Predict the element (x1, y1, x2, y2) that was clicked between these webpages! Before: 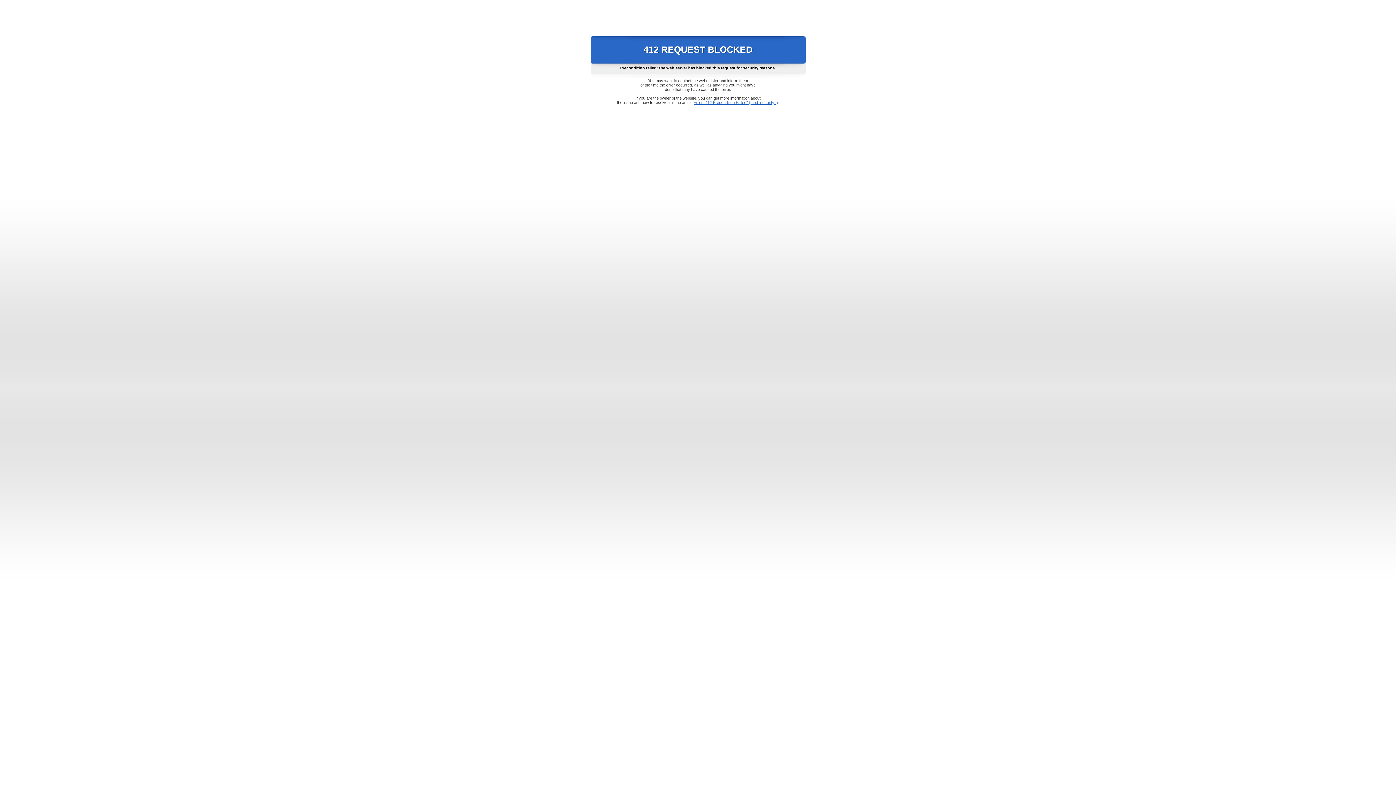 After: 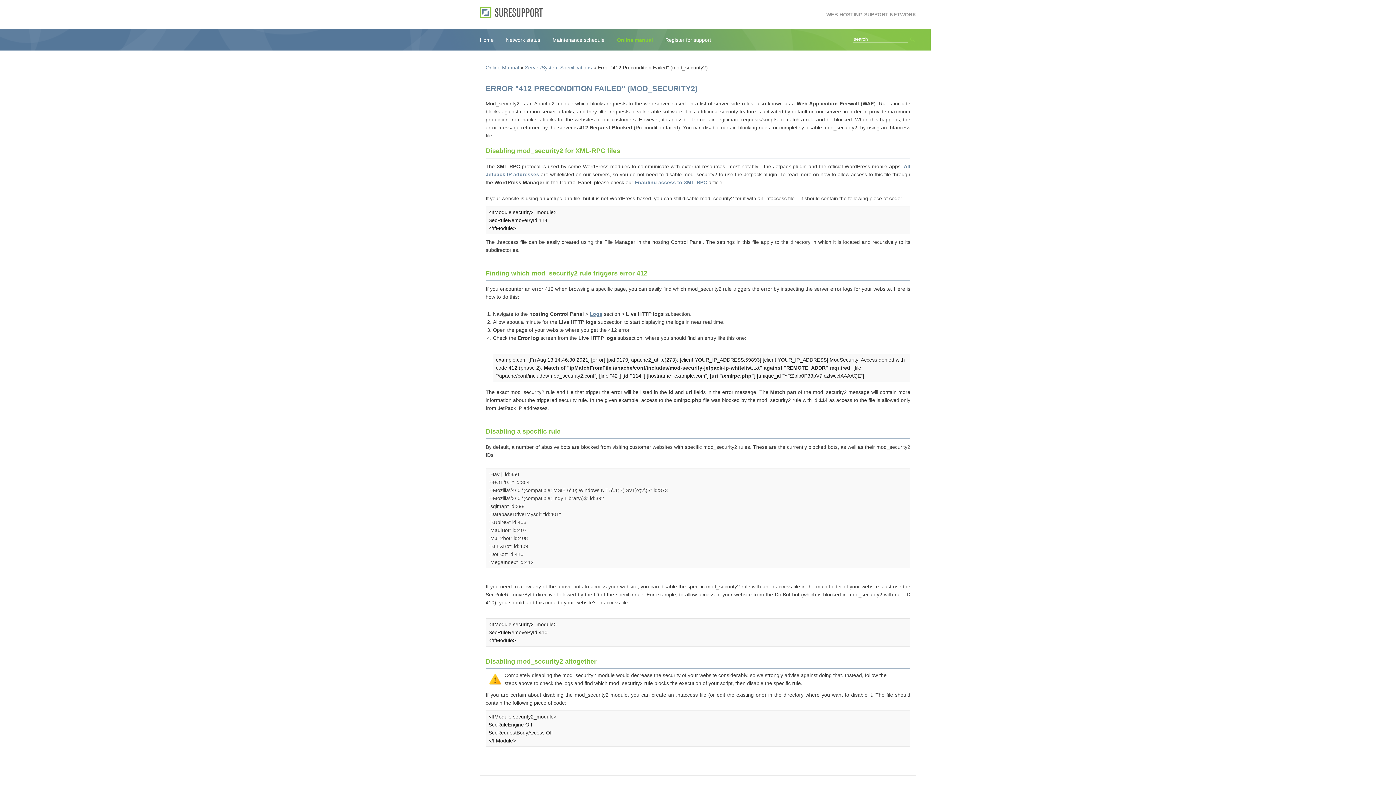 Action: bbox: (693, 100, 778, 104) label: Error "412 Precondition Failed" (mod_security2)